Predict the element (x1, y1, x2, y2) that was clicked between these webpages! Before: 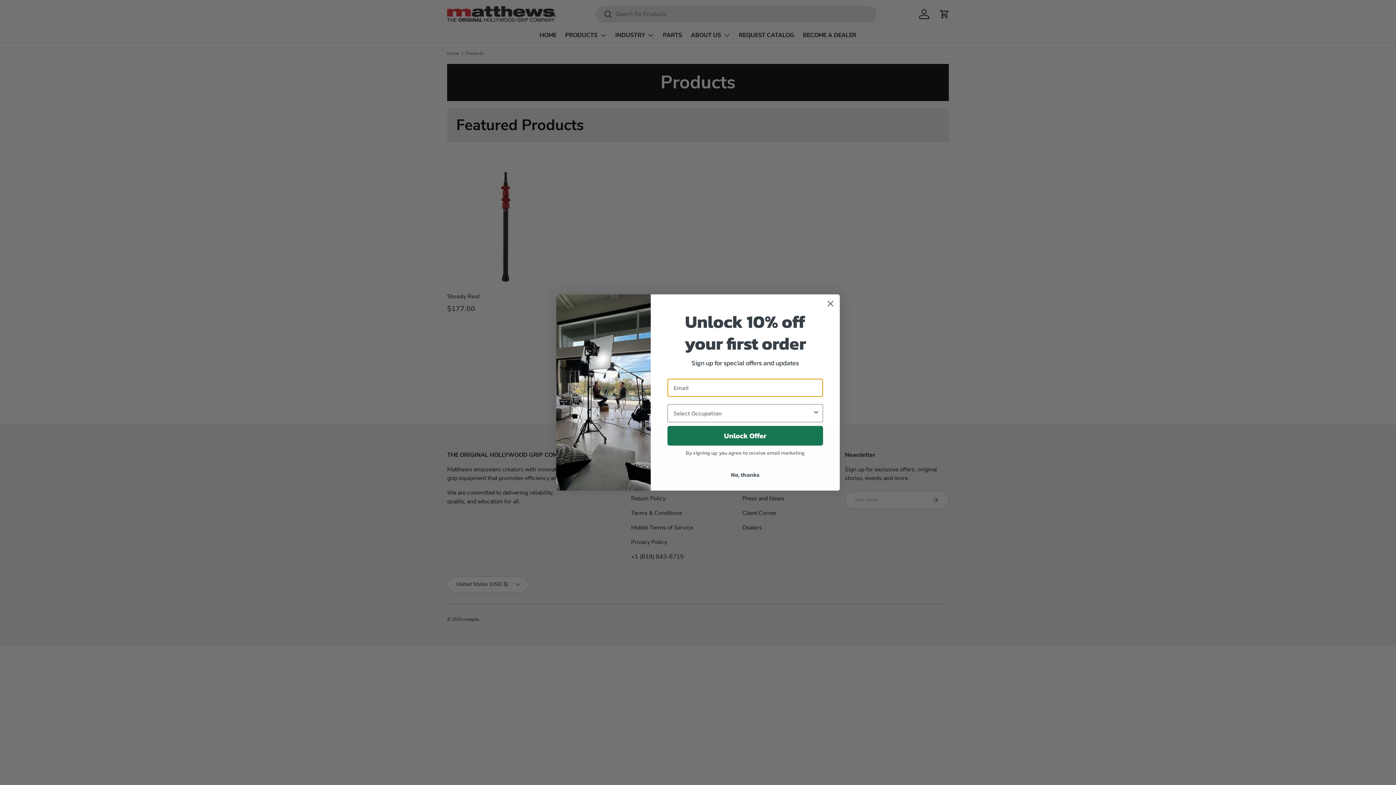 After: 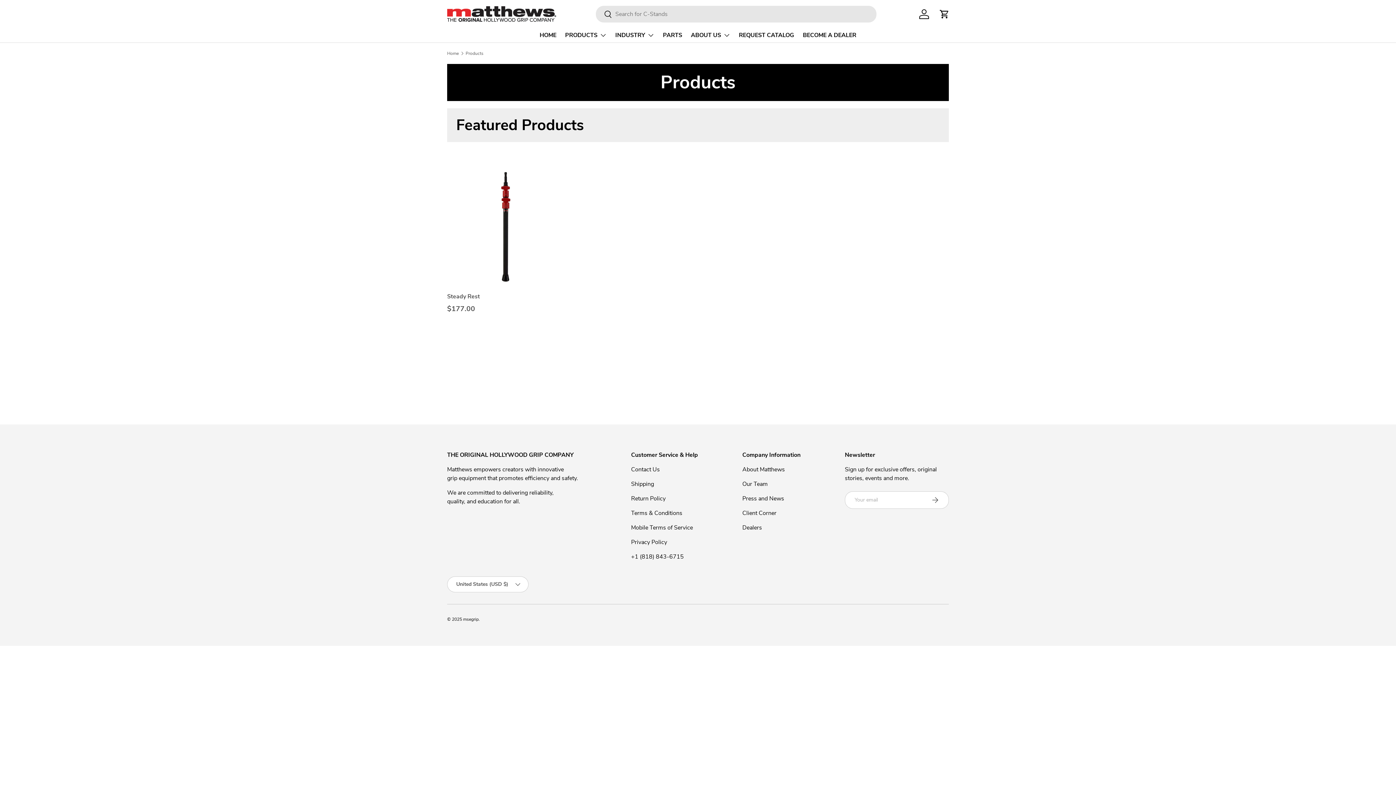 Action: label: Close dialog bbox: (824, 297, 837, 310)